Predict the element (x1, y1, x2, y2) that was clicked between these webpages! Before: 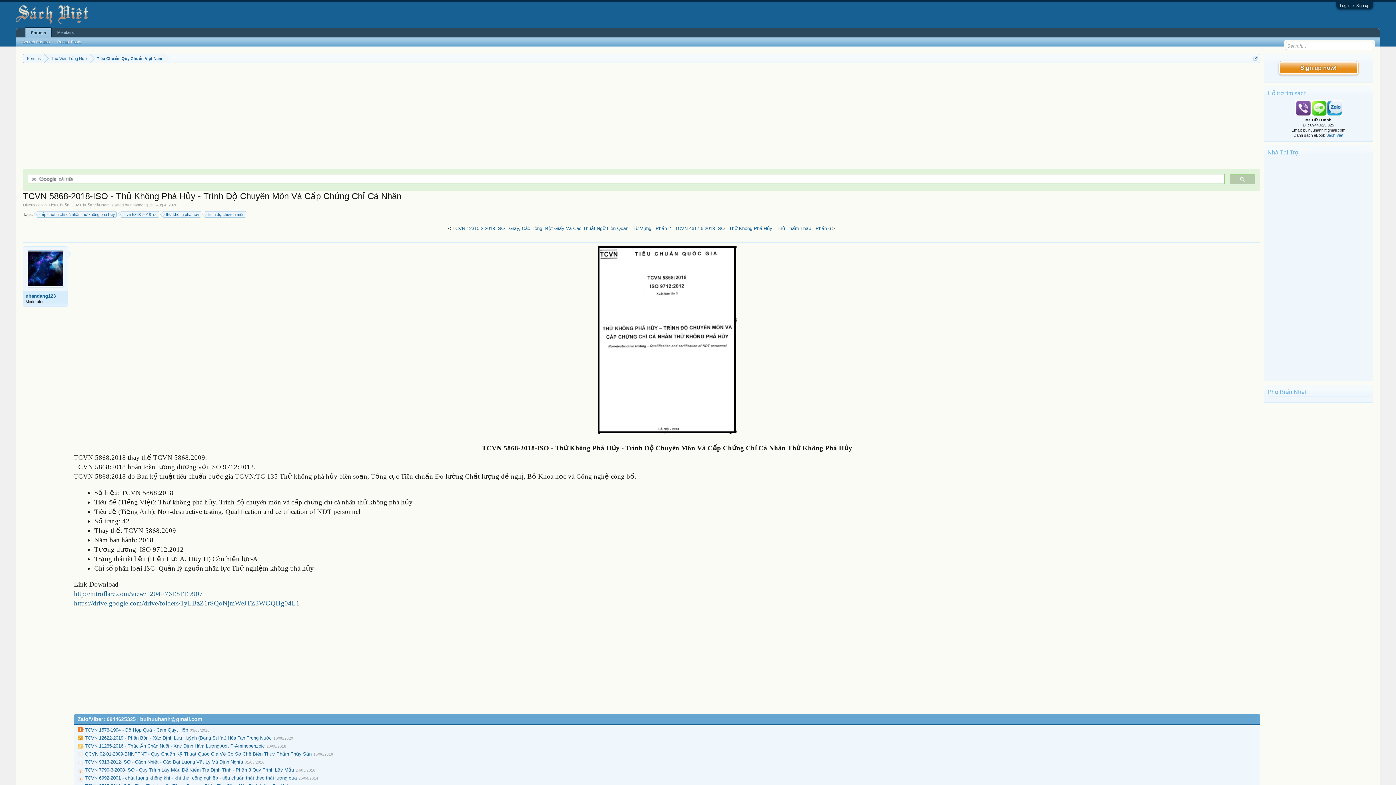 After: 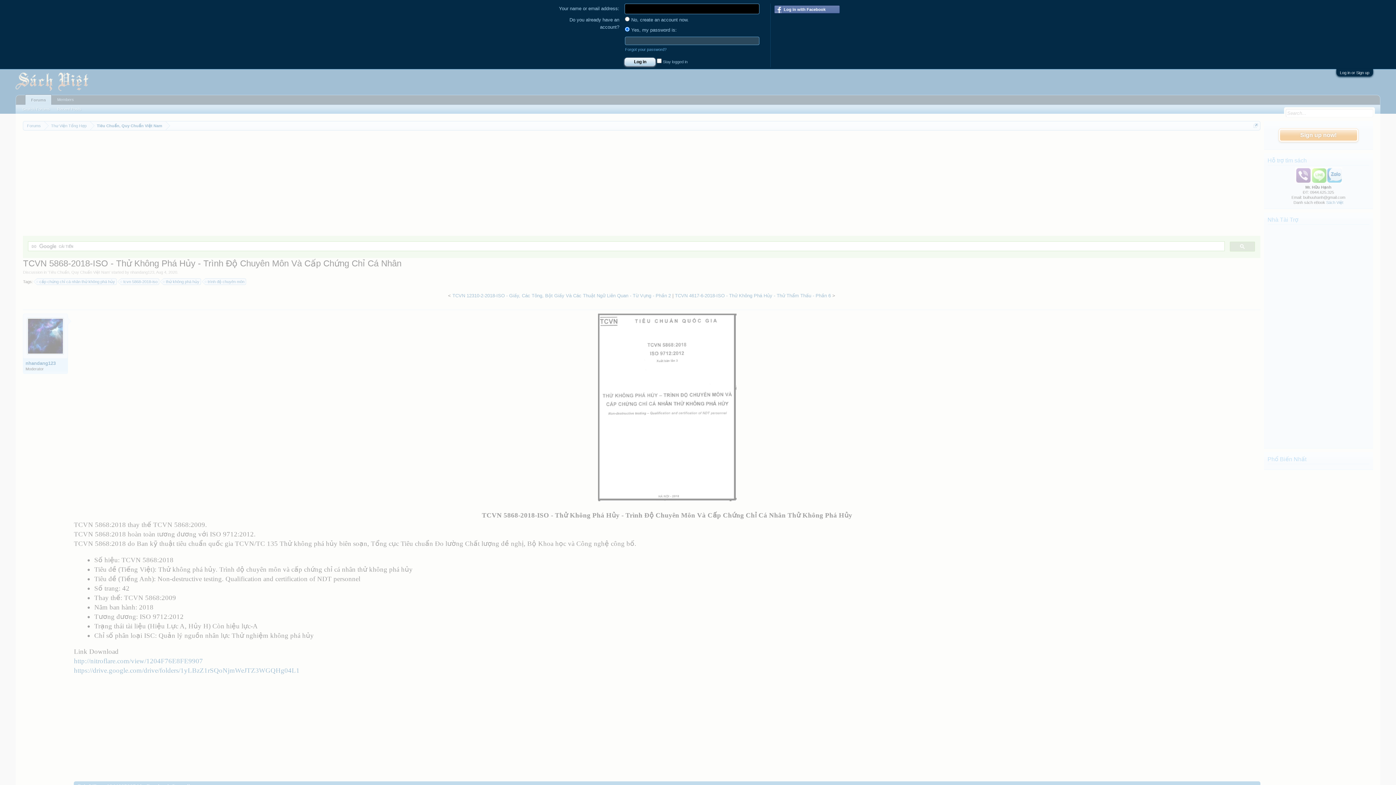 Action: label: Log in or Sign up bbox: (1340, 3, 1369, 7)